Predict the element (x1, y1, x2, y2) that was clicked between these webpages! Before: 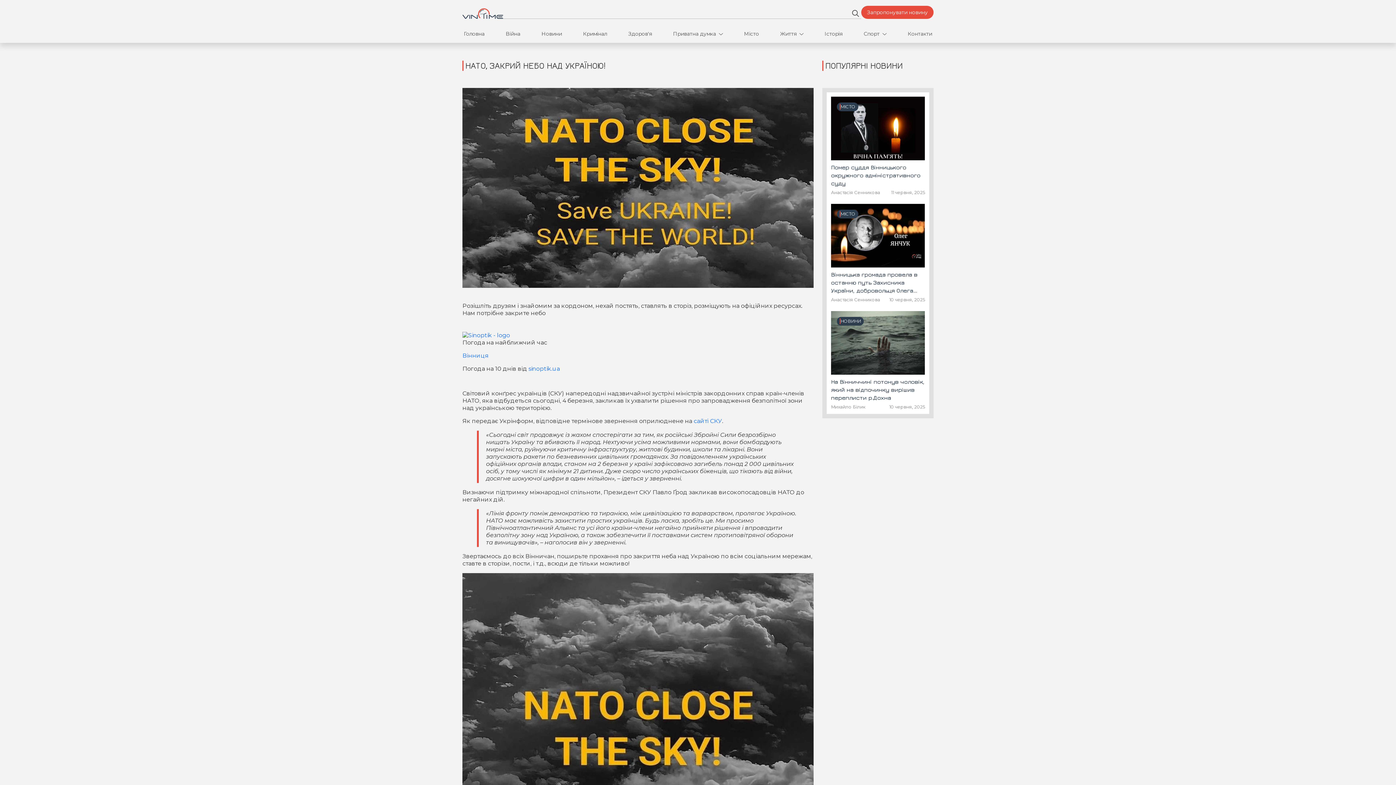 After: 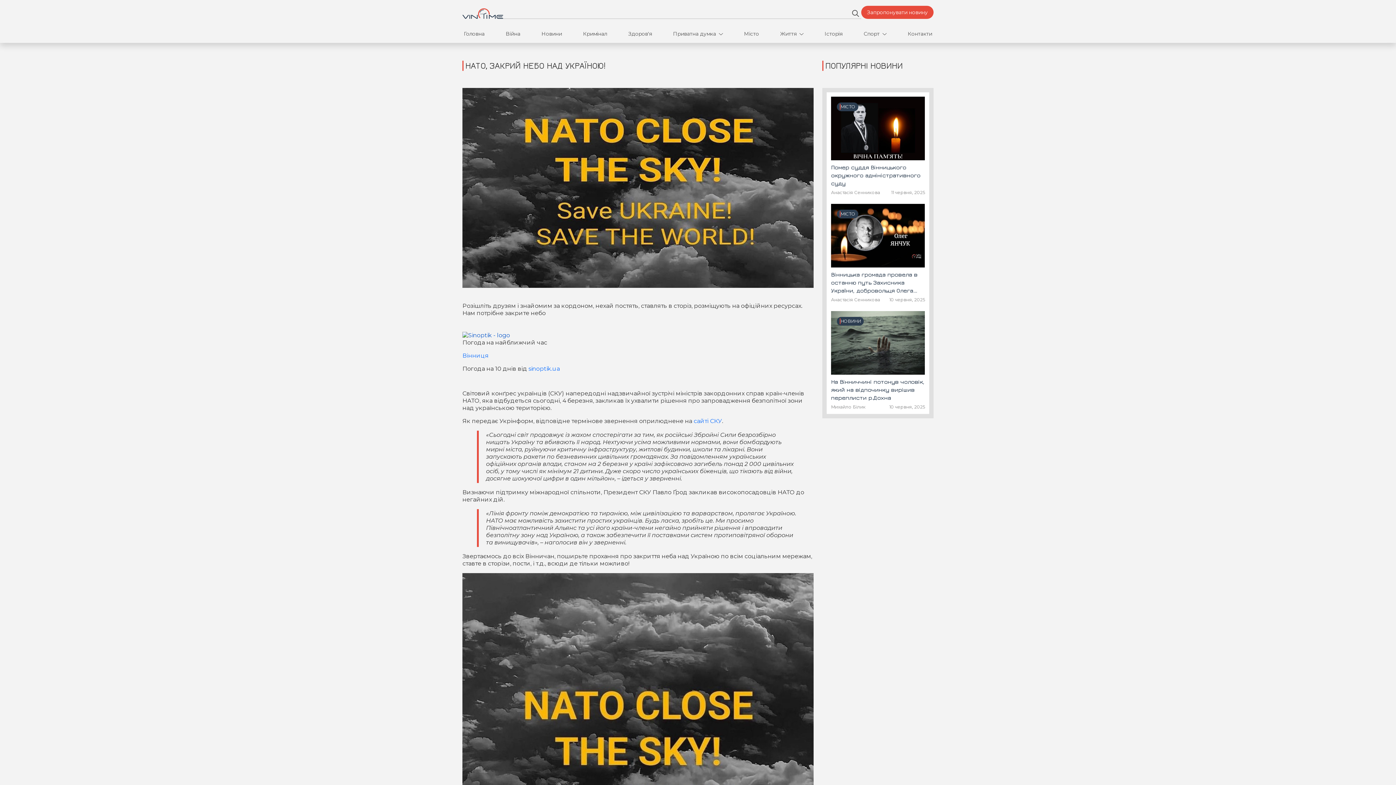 Action: bbox: (462, 331, 510, 338)